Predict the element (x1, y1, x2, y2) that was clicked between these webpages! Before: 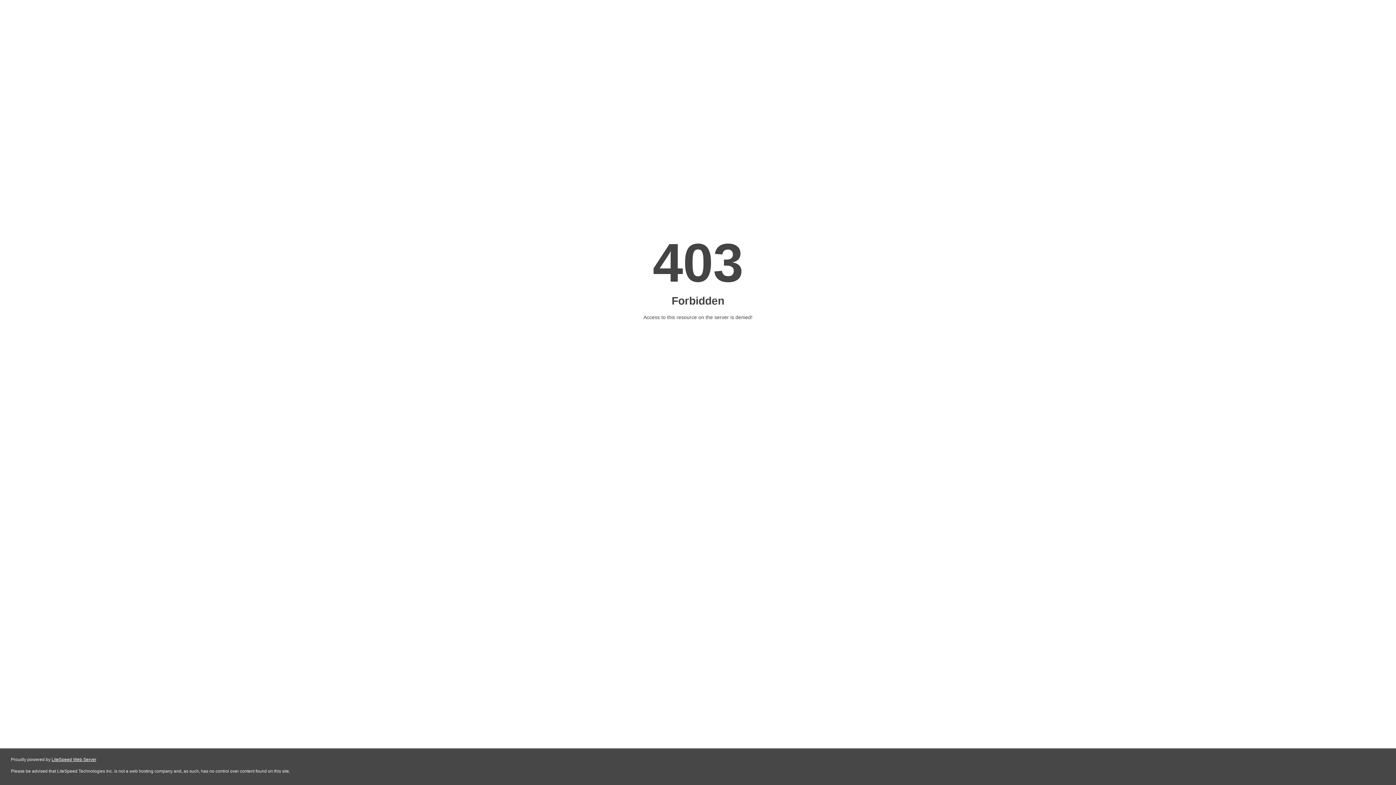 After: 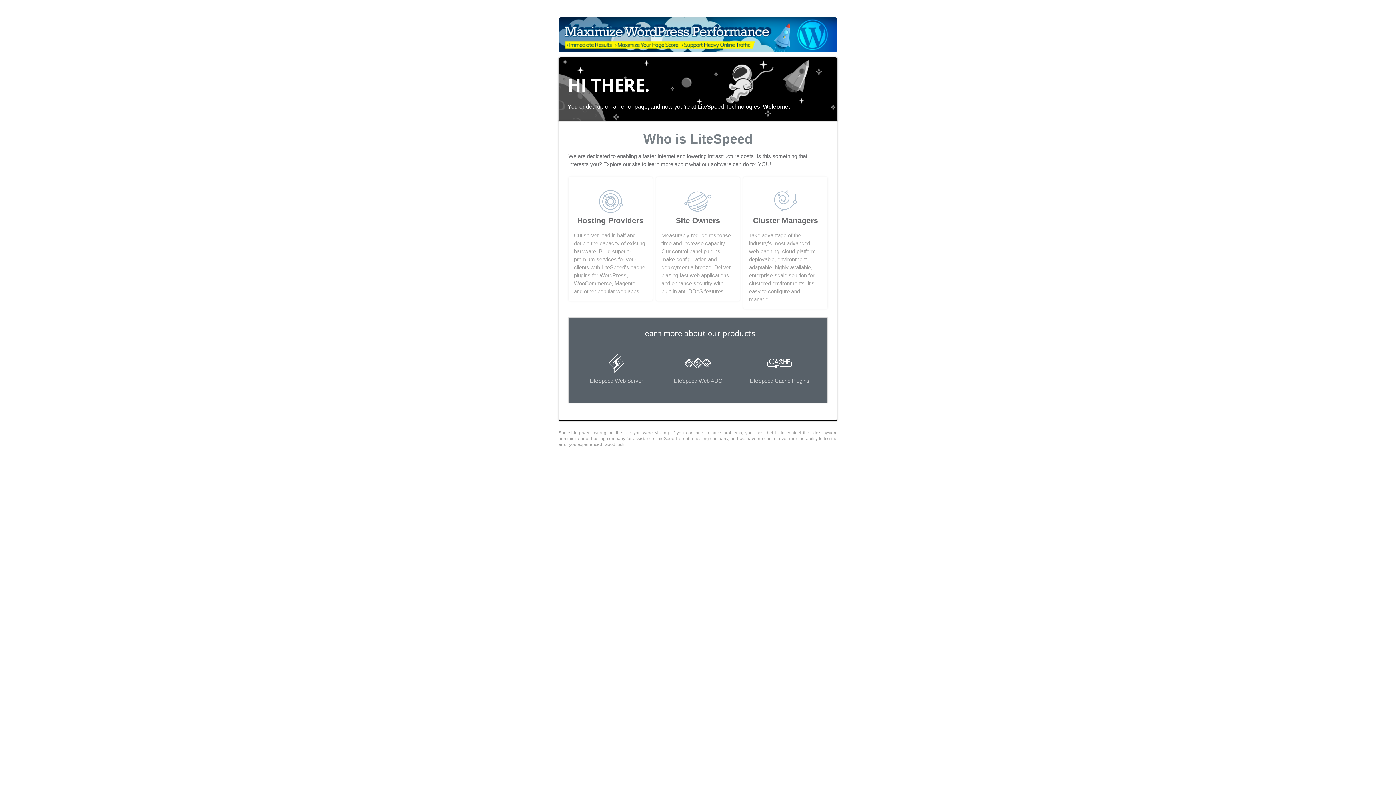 Action: label: LiteSpeed Web Server bbox: (51, 757, 96, 762)